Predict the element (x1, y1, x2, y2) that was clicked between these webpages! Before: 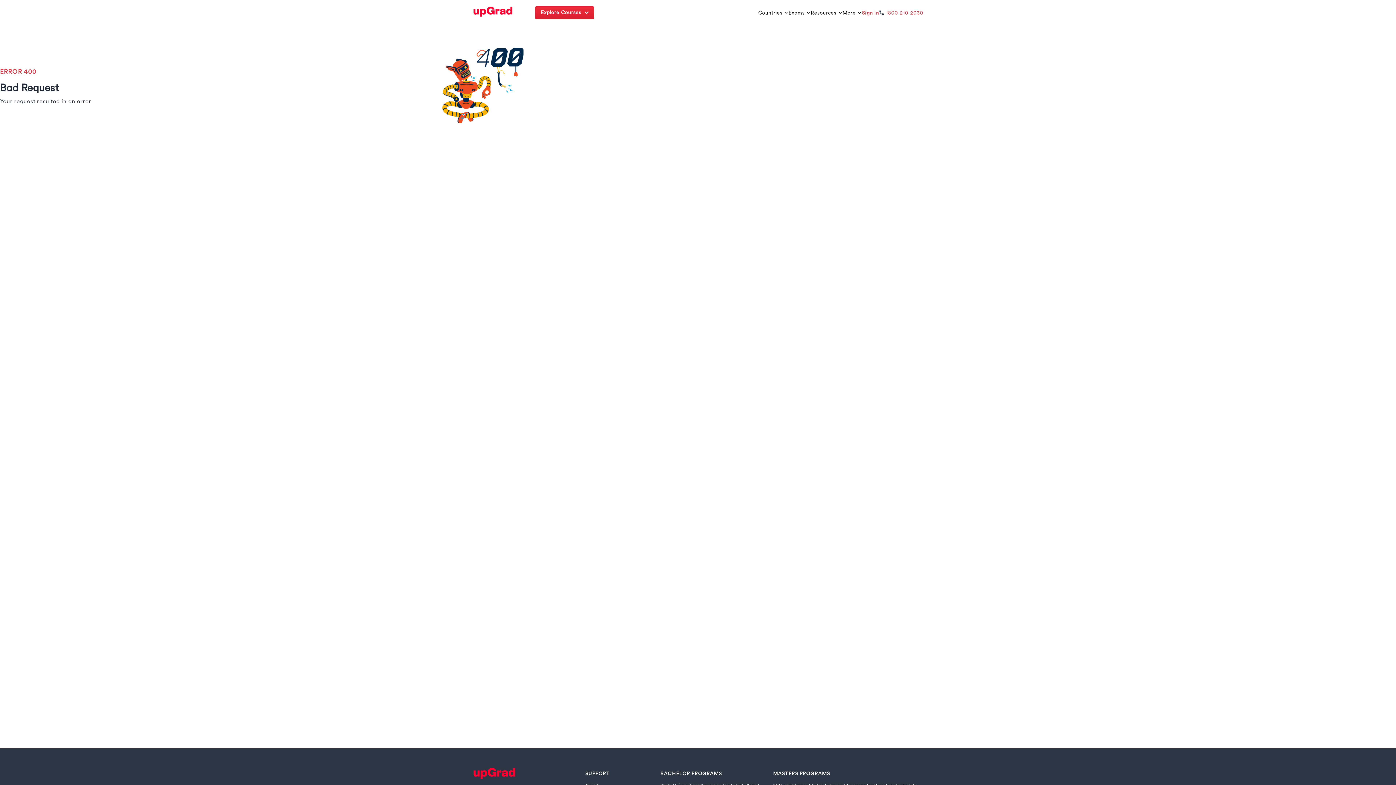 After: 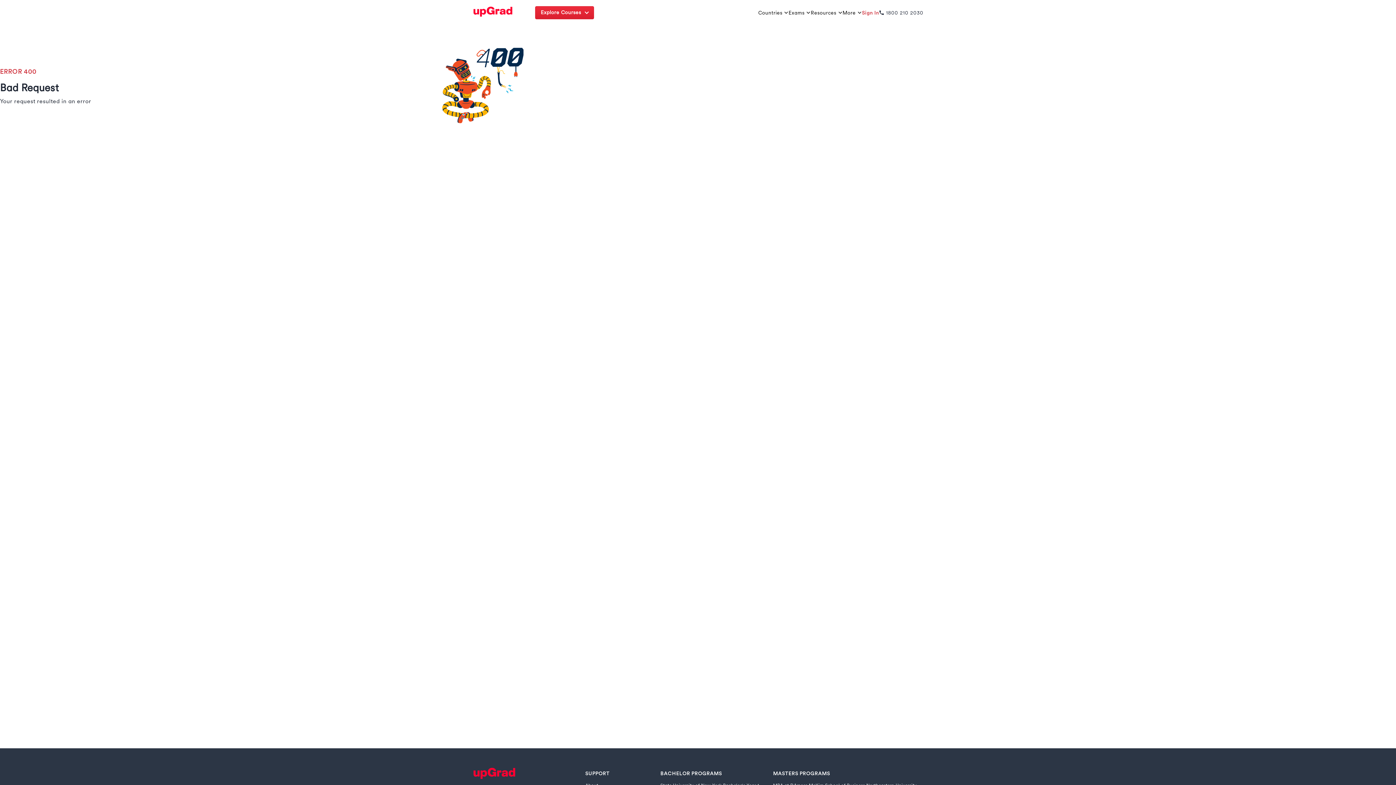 Action: bbox: (886, 9, 923, 16) label: 1800 210 2030